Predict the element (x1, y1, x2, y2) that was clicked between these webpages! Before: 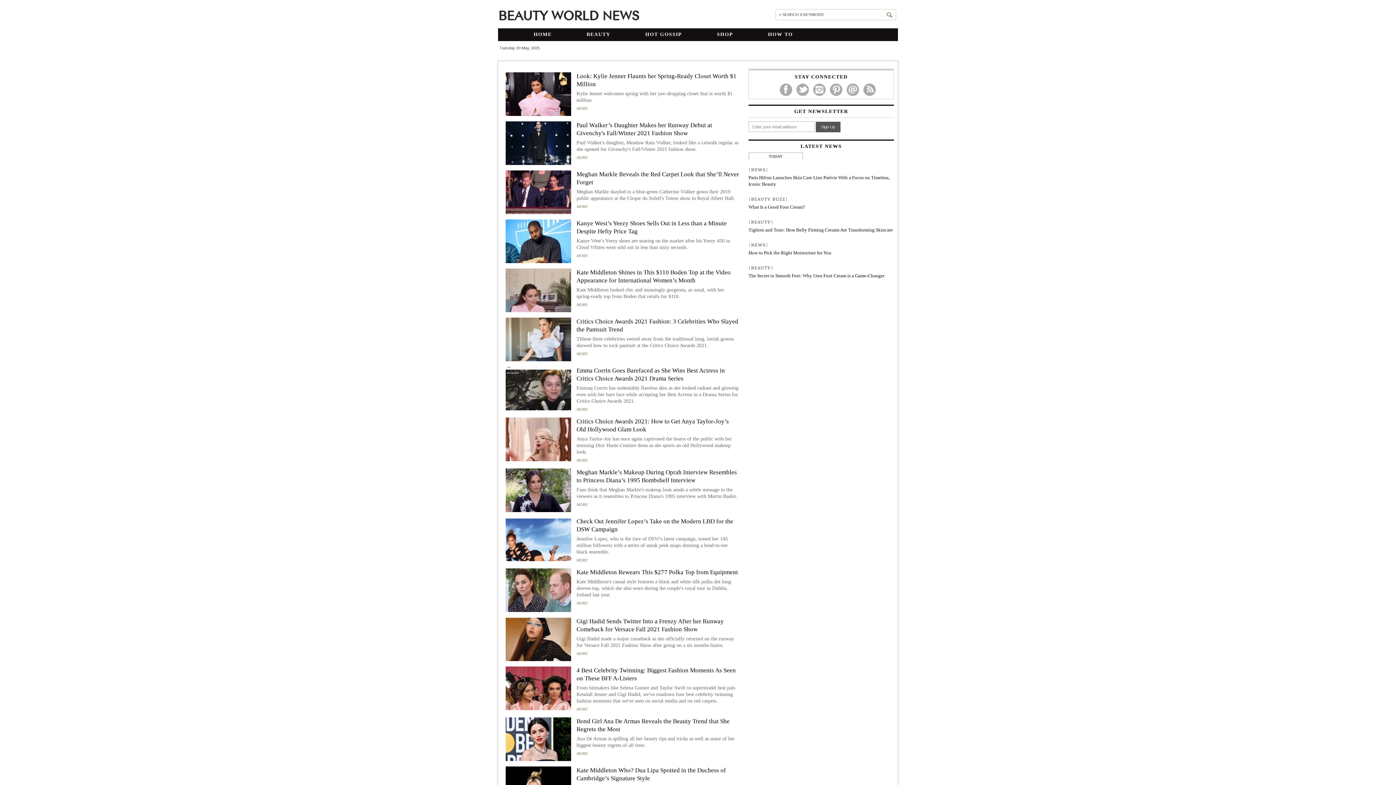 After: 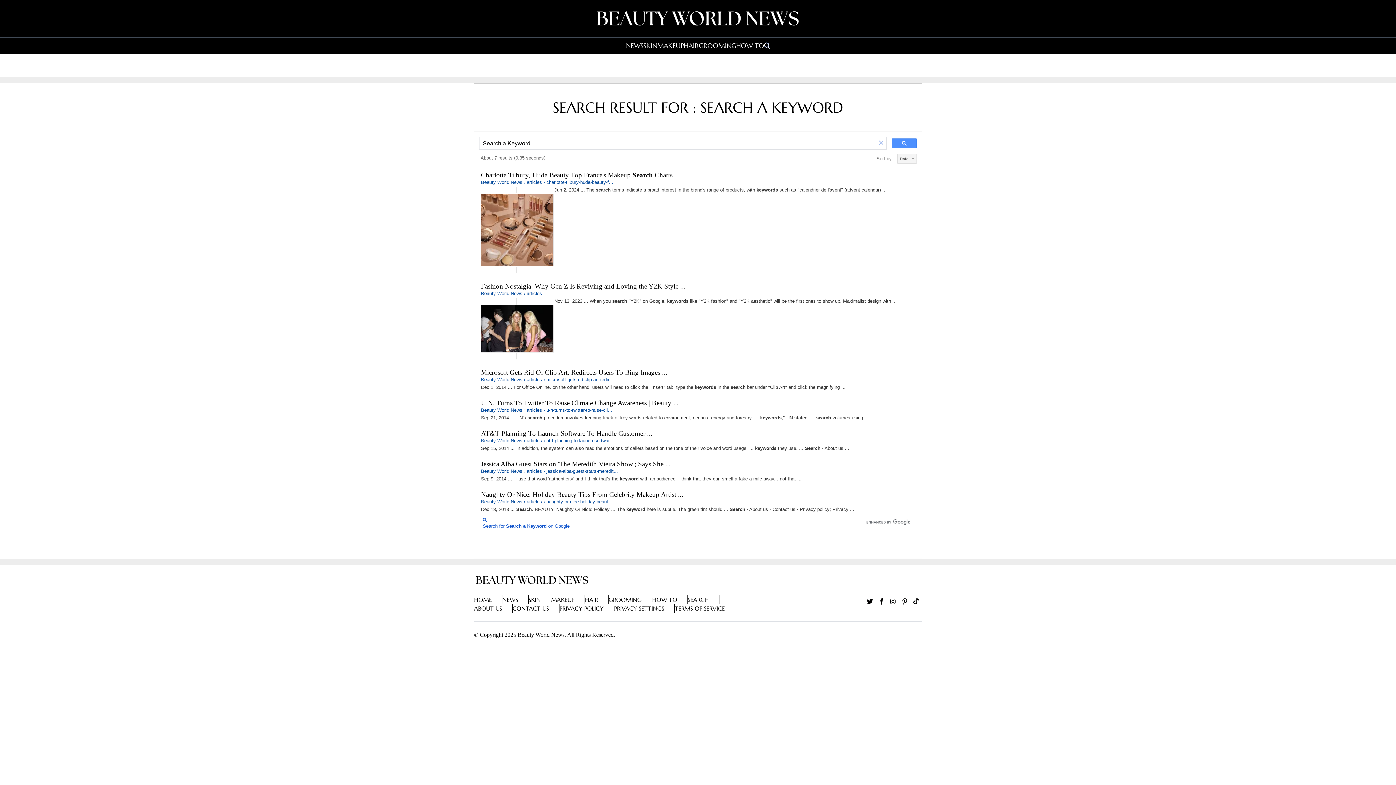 Action: bbox: (886, 12, 892, 17)